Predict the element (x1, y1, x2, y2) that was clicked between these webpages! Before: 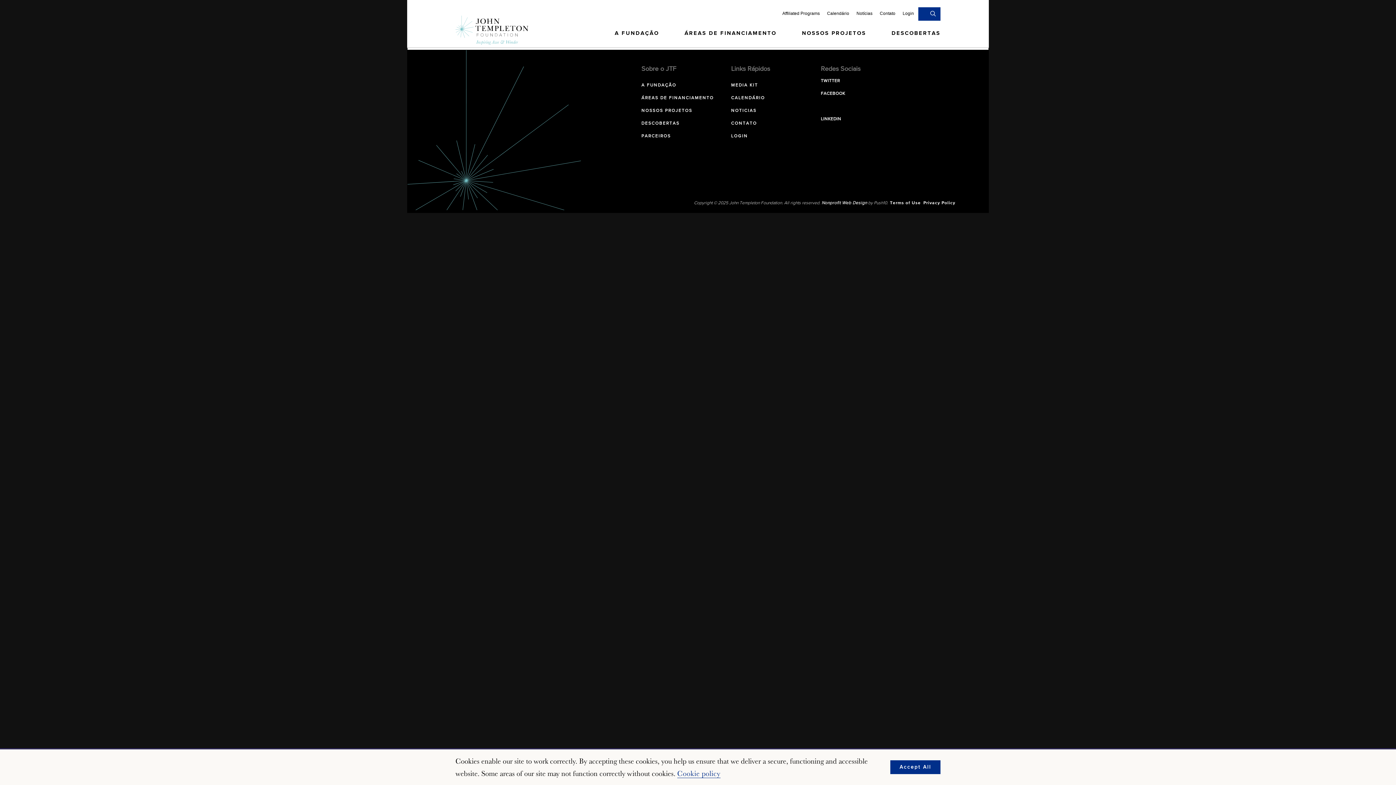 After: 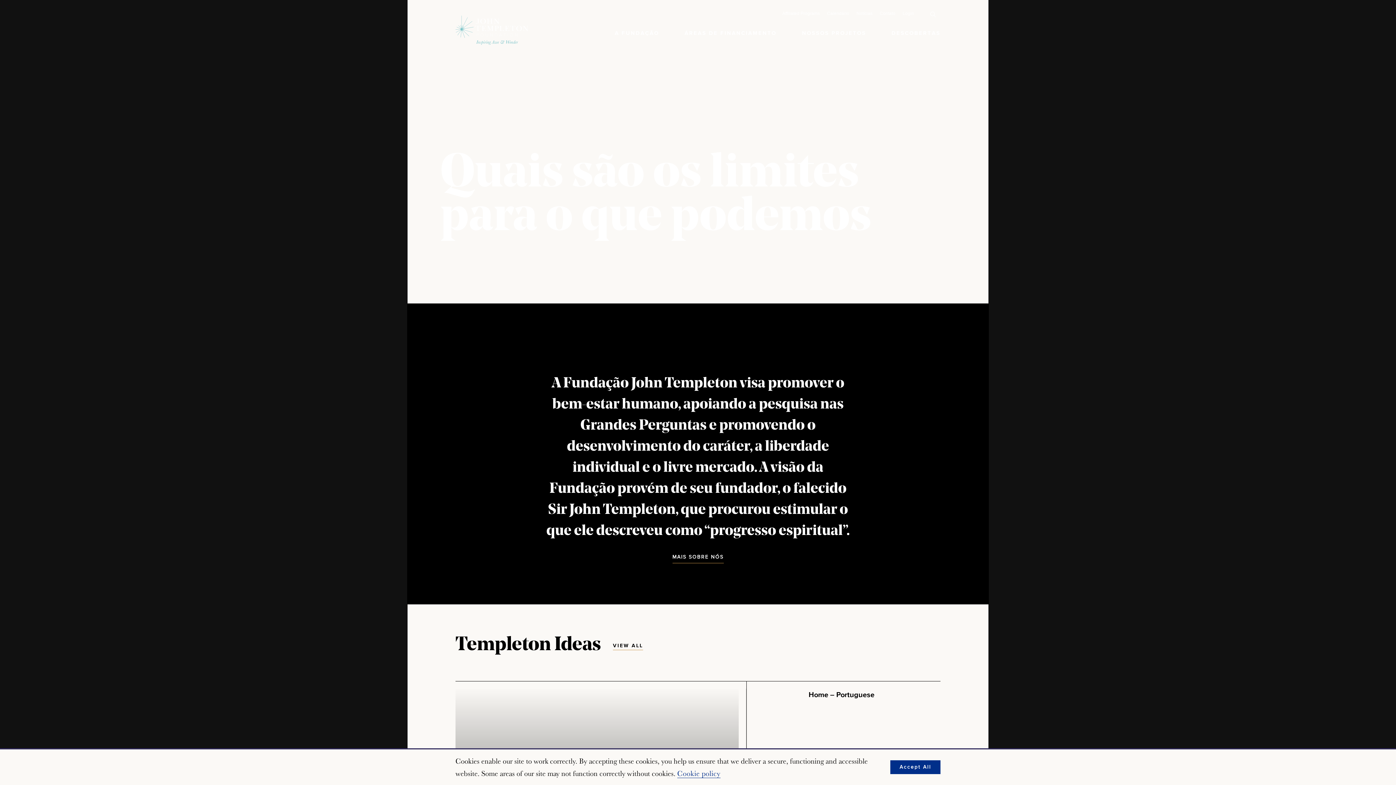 Action: bbox: (455, 15, 528, 44)